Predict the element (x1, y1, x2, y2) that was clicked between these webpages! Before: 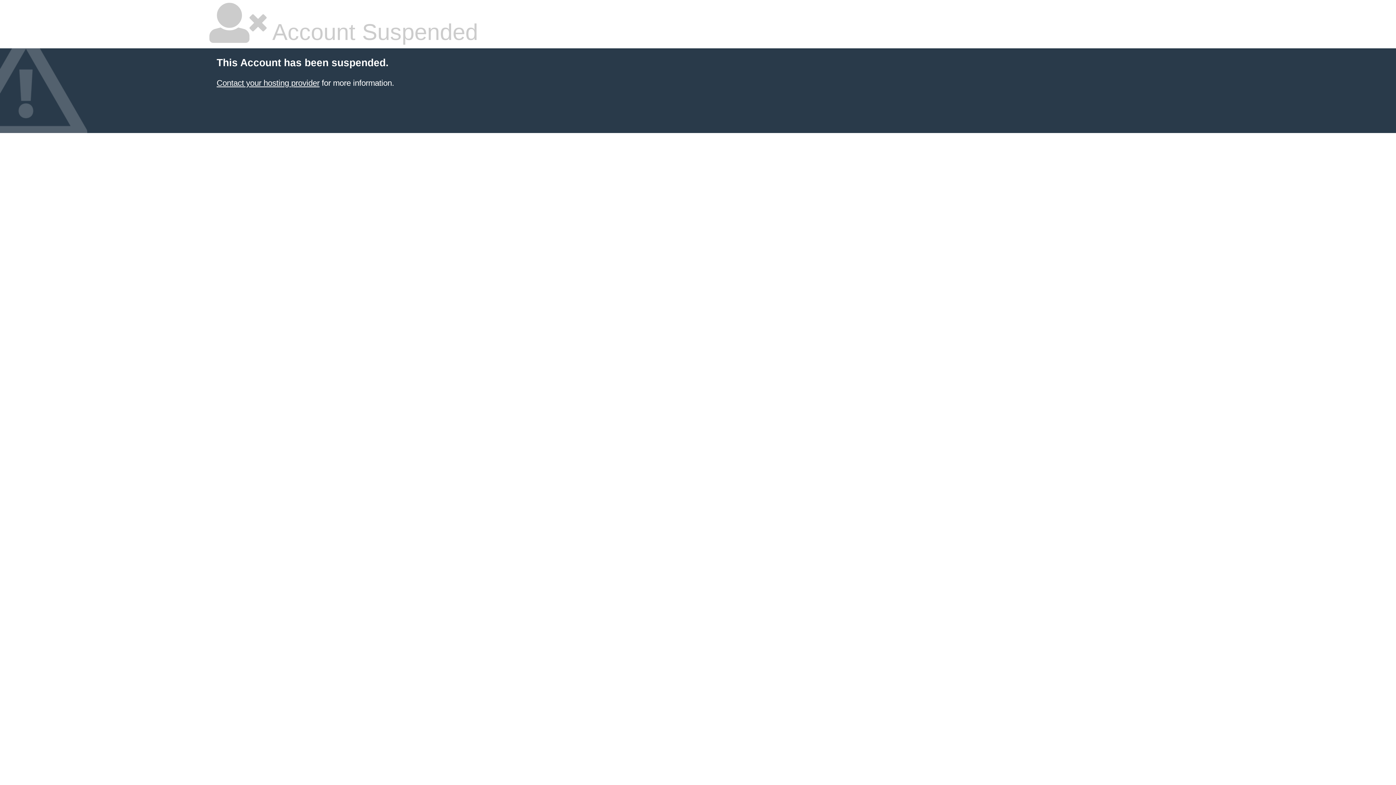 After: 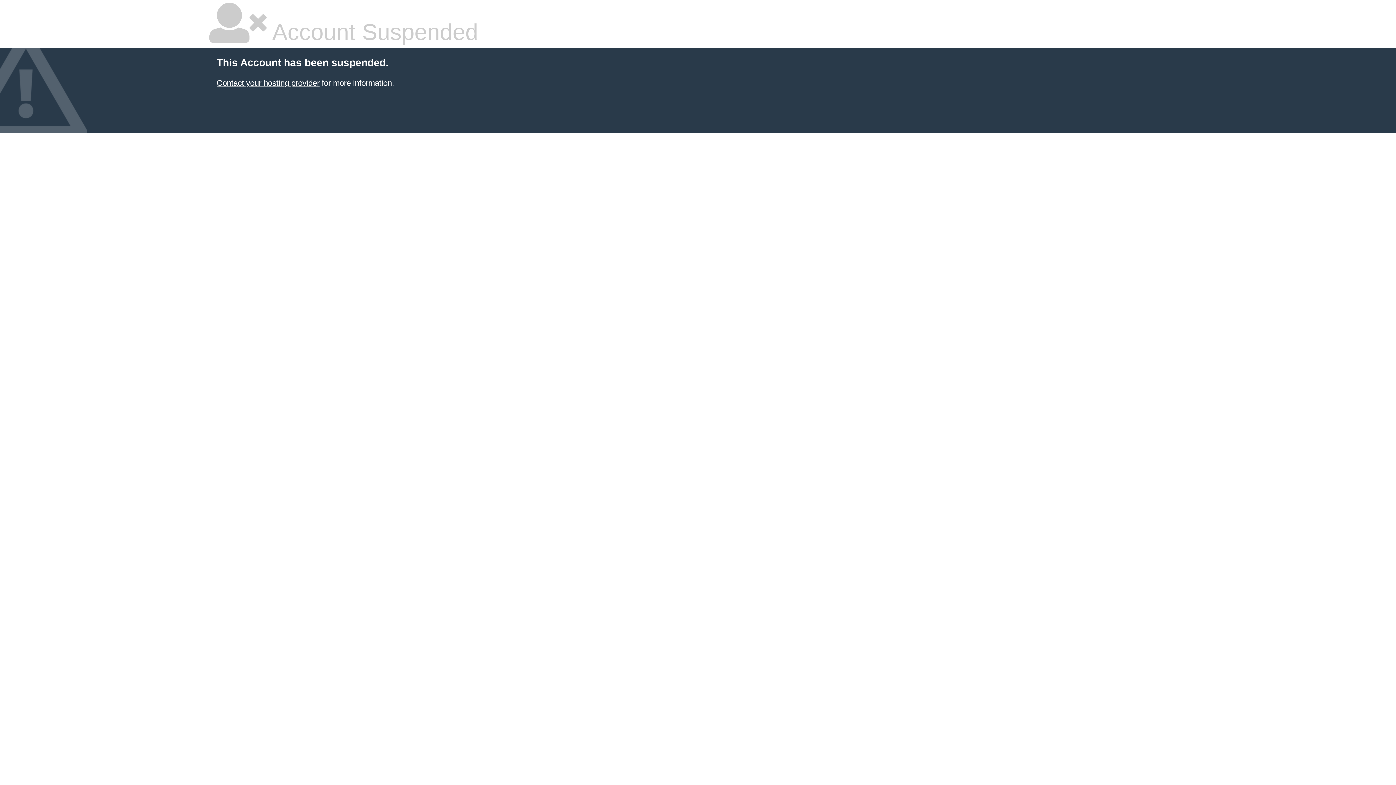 Action: label: Contact your hosting provider bbox: (216, 78, 319, 87)